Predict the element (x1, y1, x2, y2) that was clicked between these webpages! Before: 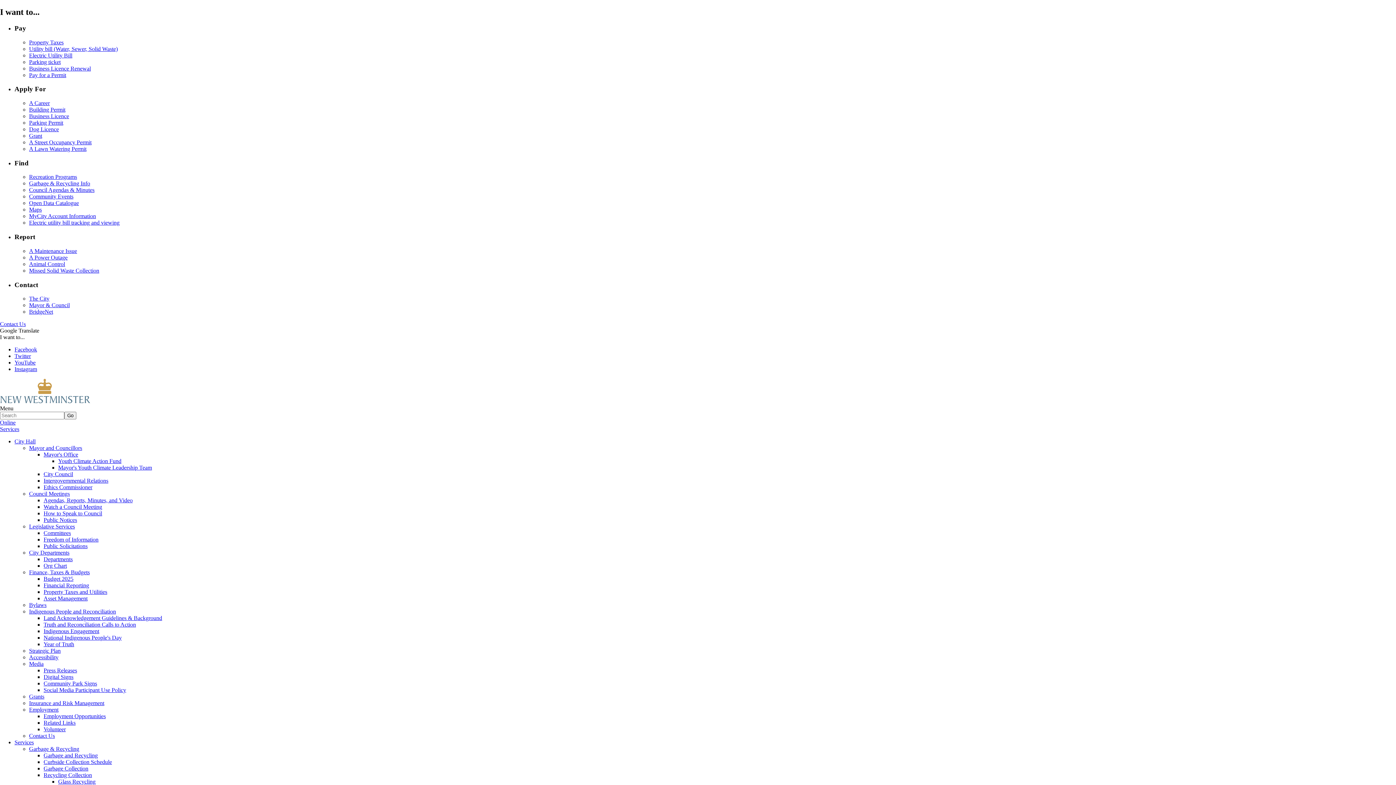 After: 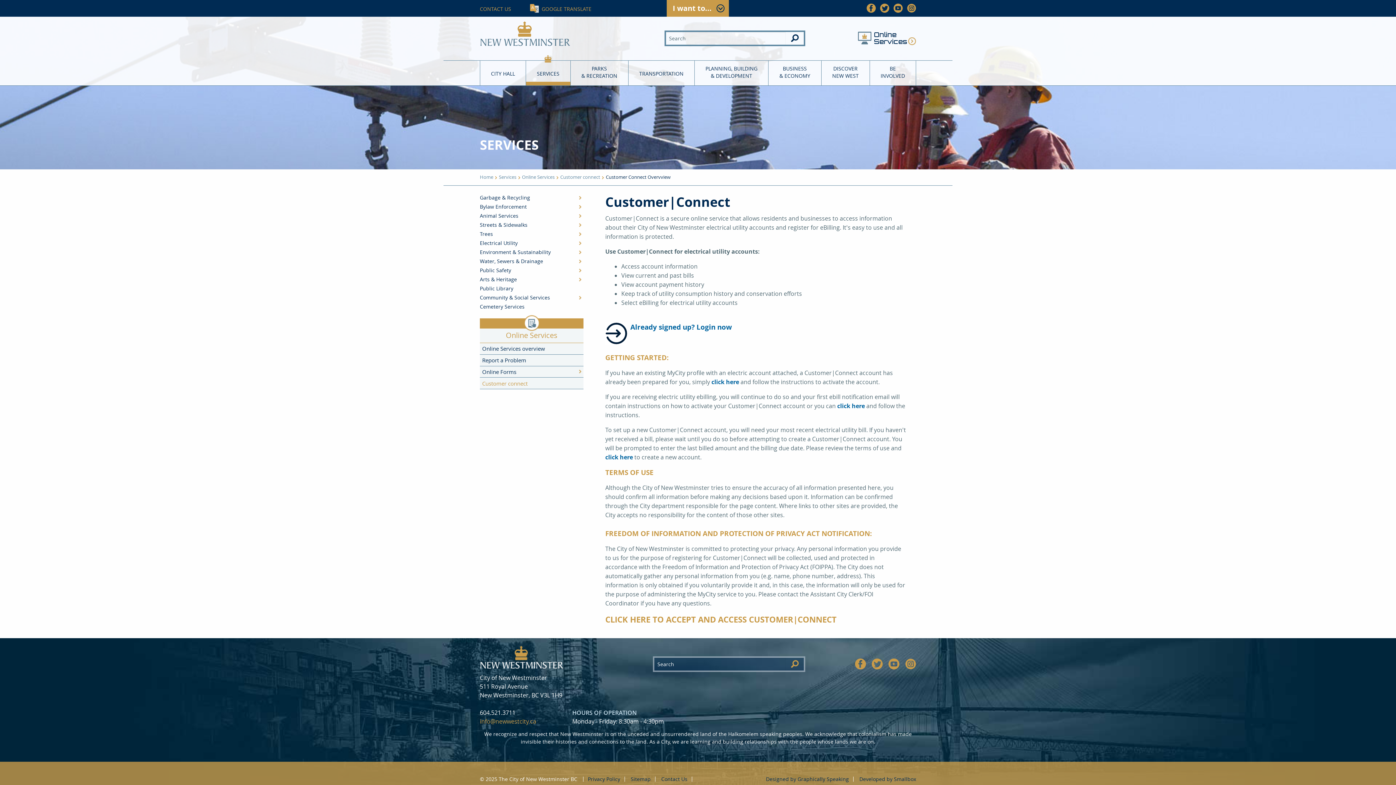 Action: bbox: (29, 219, 119, 225) label: Electric utility bill tracking and viewing